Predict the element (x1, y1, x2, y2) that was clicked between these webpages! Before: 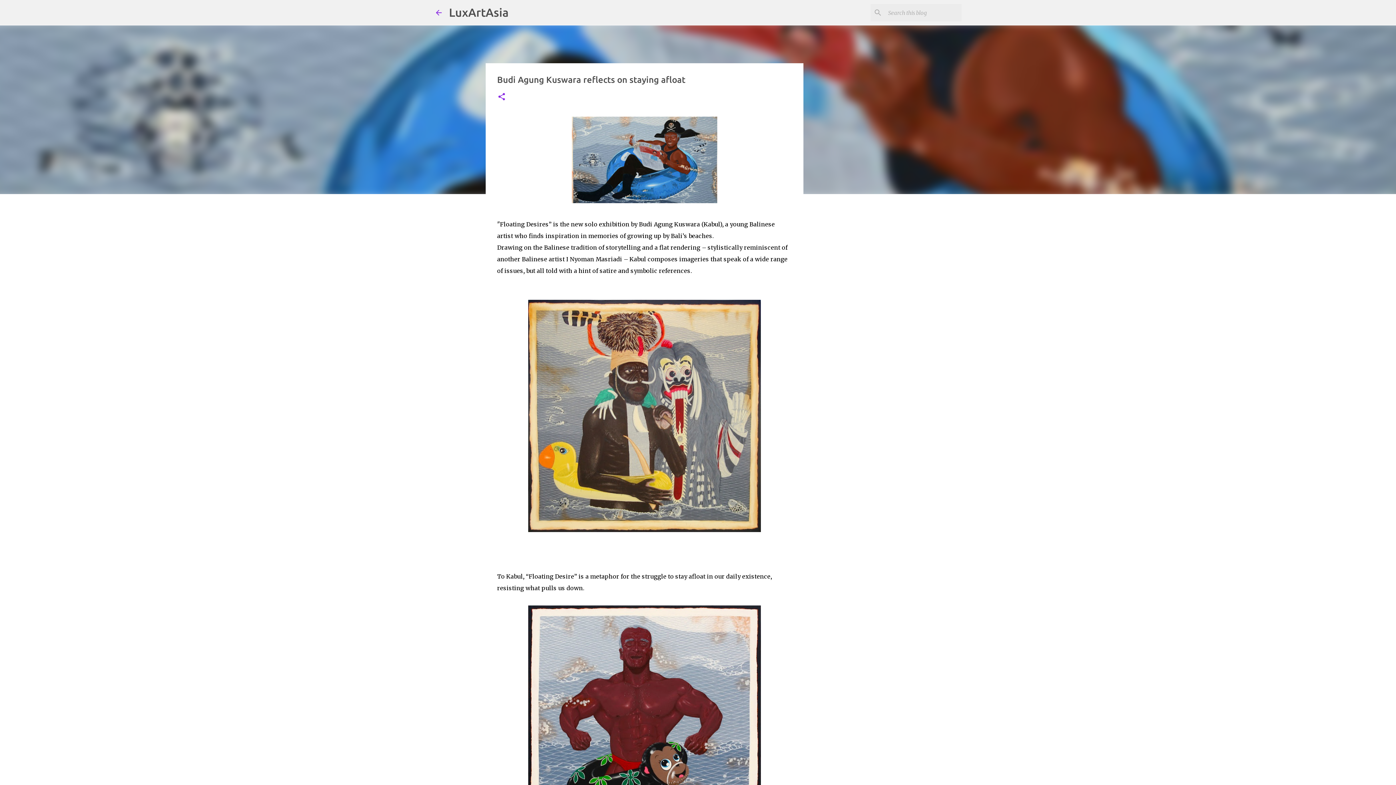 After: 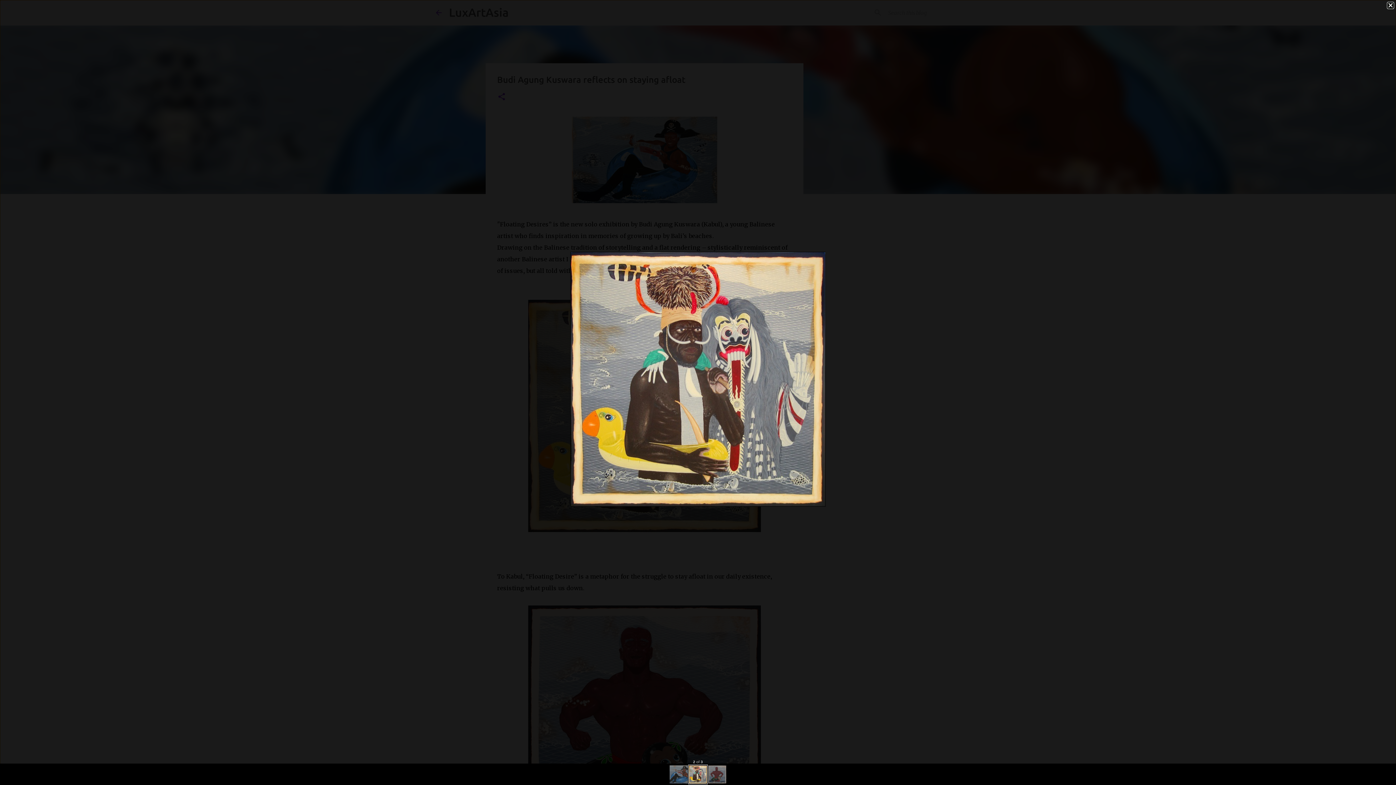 Action: bbox: (528, 300, 760, 536)